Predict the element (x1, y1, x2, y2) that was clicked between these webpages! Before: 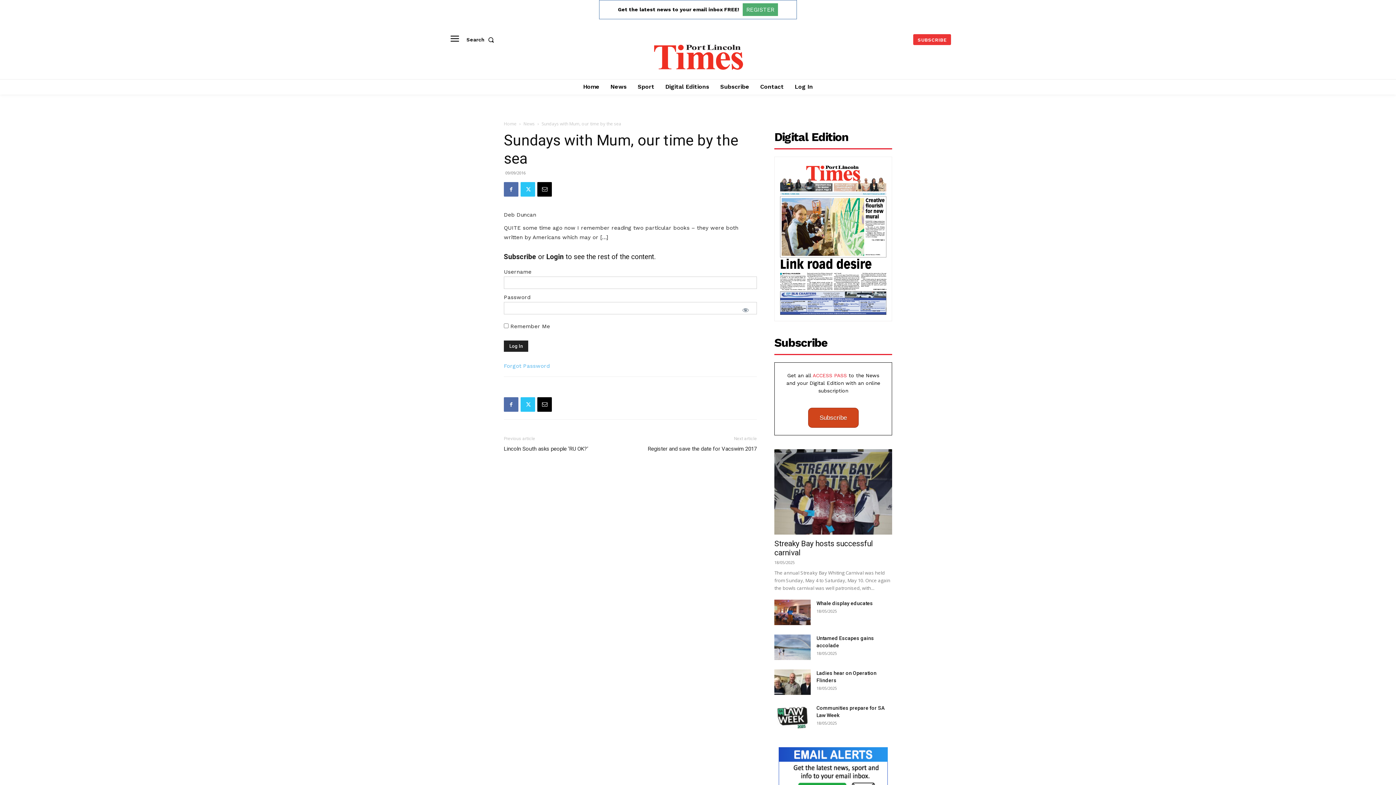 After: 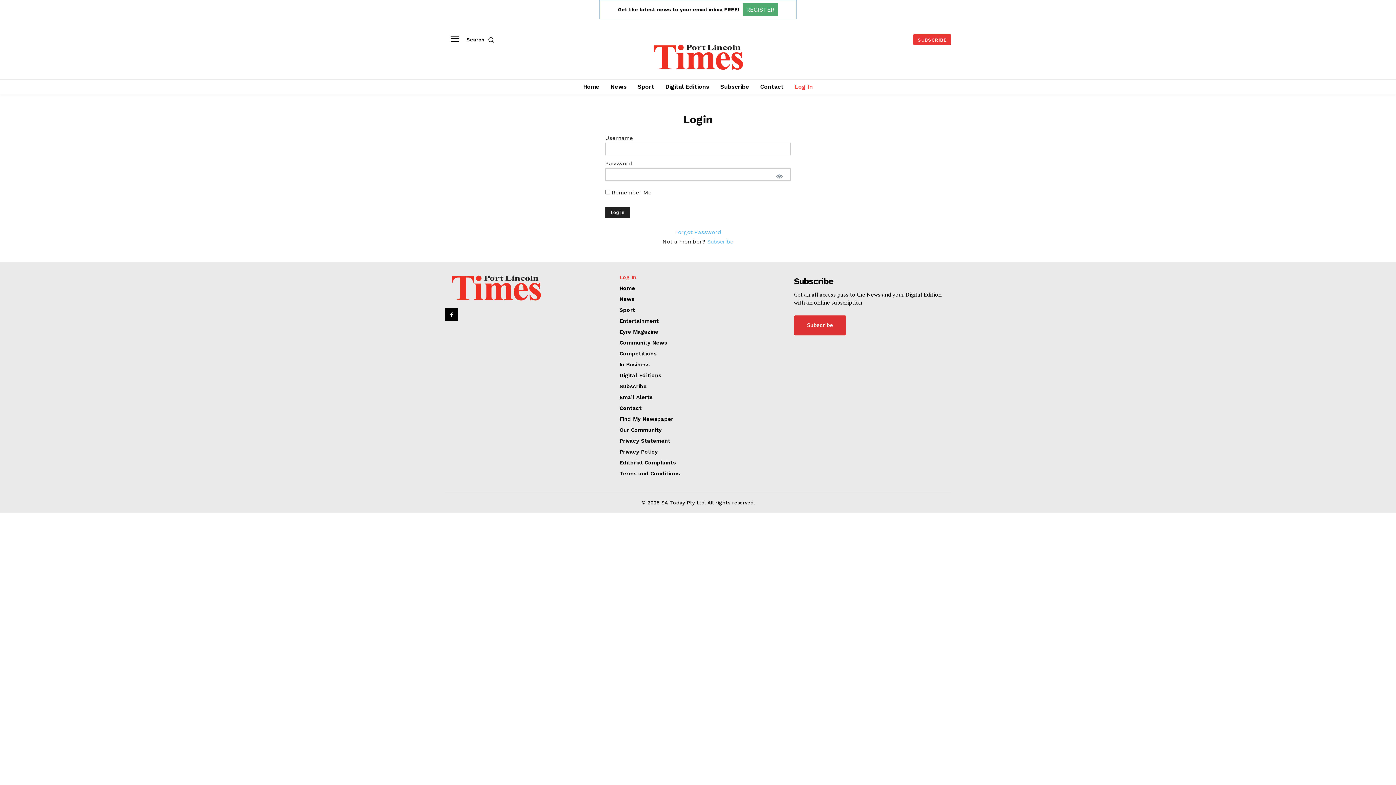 Action: label: Log In bbox: (791, 79, 816, 94)